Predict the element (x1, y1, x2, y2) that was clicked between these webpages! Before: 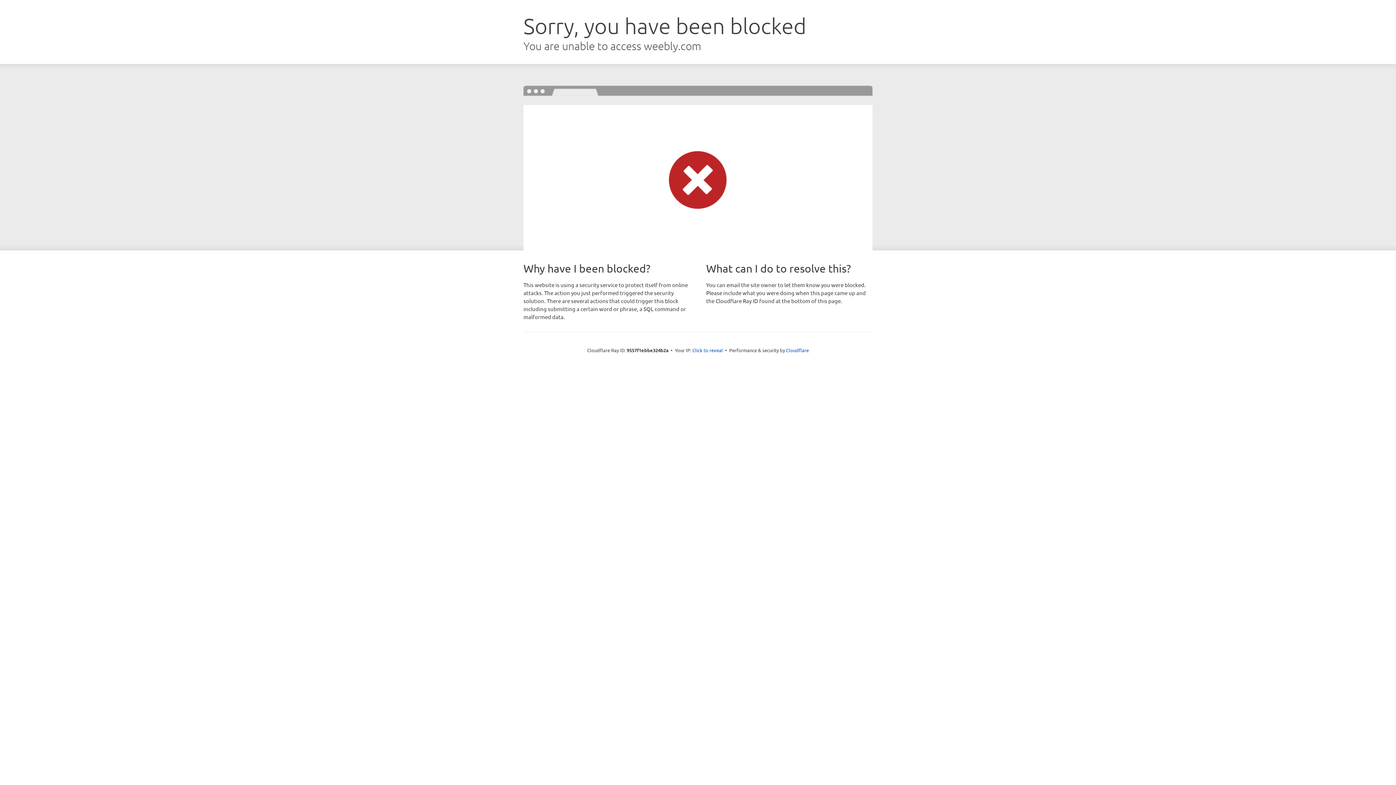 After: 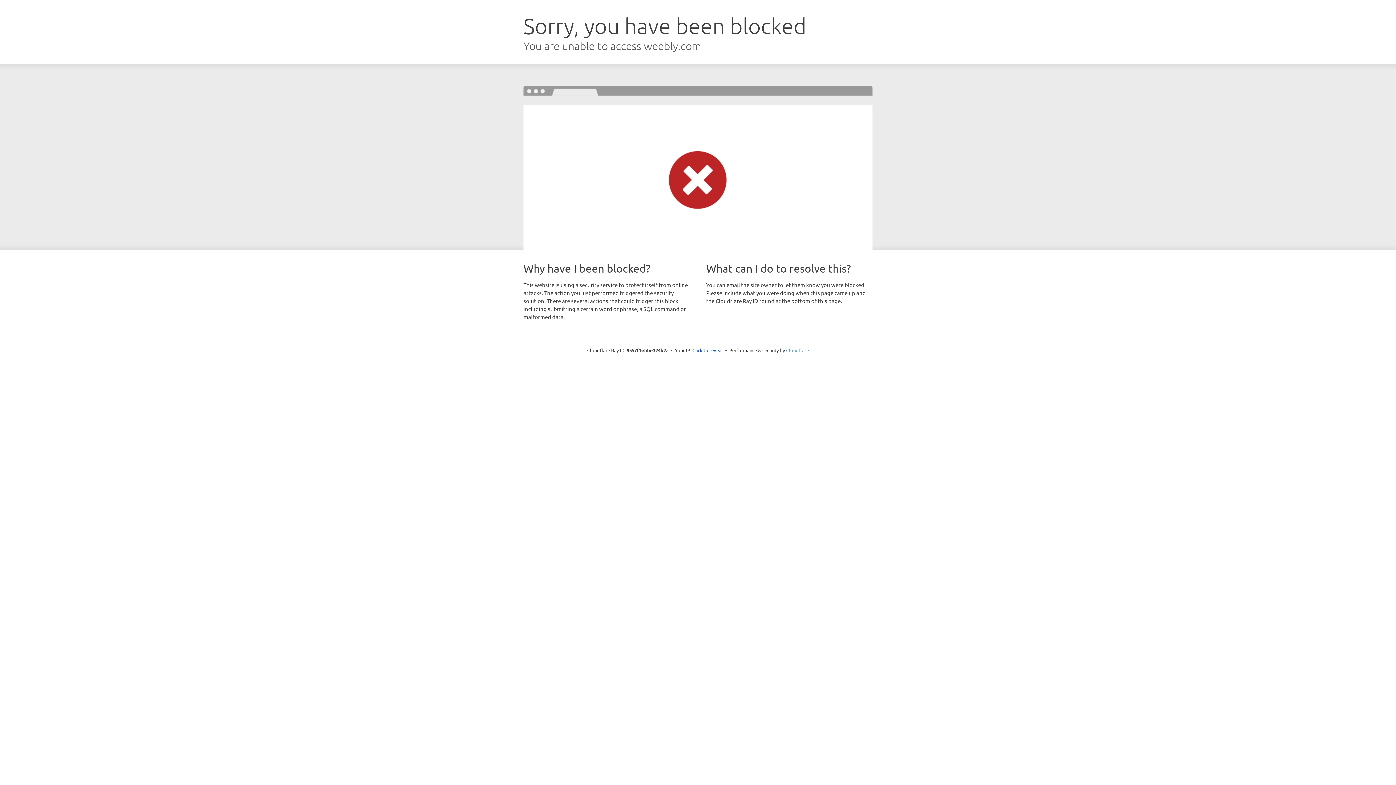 Action: label: Cloudflare bbox: (786, 347, 809, 353)